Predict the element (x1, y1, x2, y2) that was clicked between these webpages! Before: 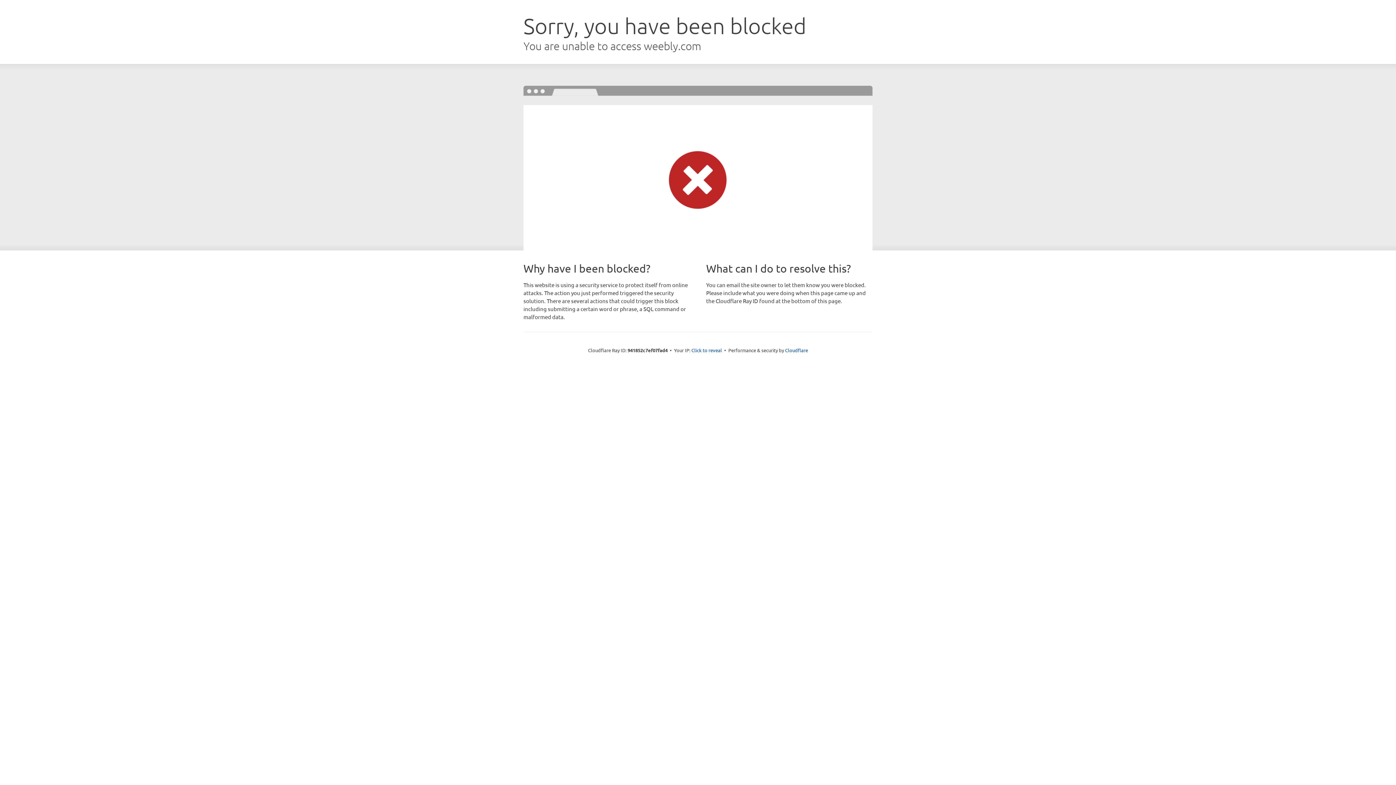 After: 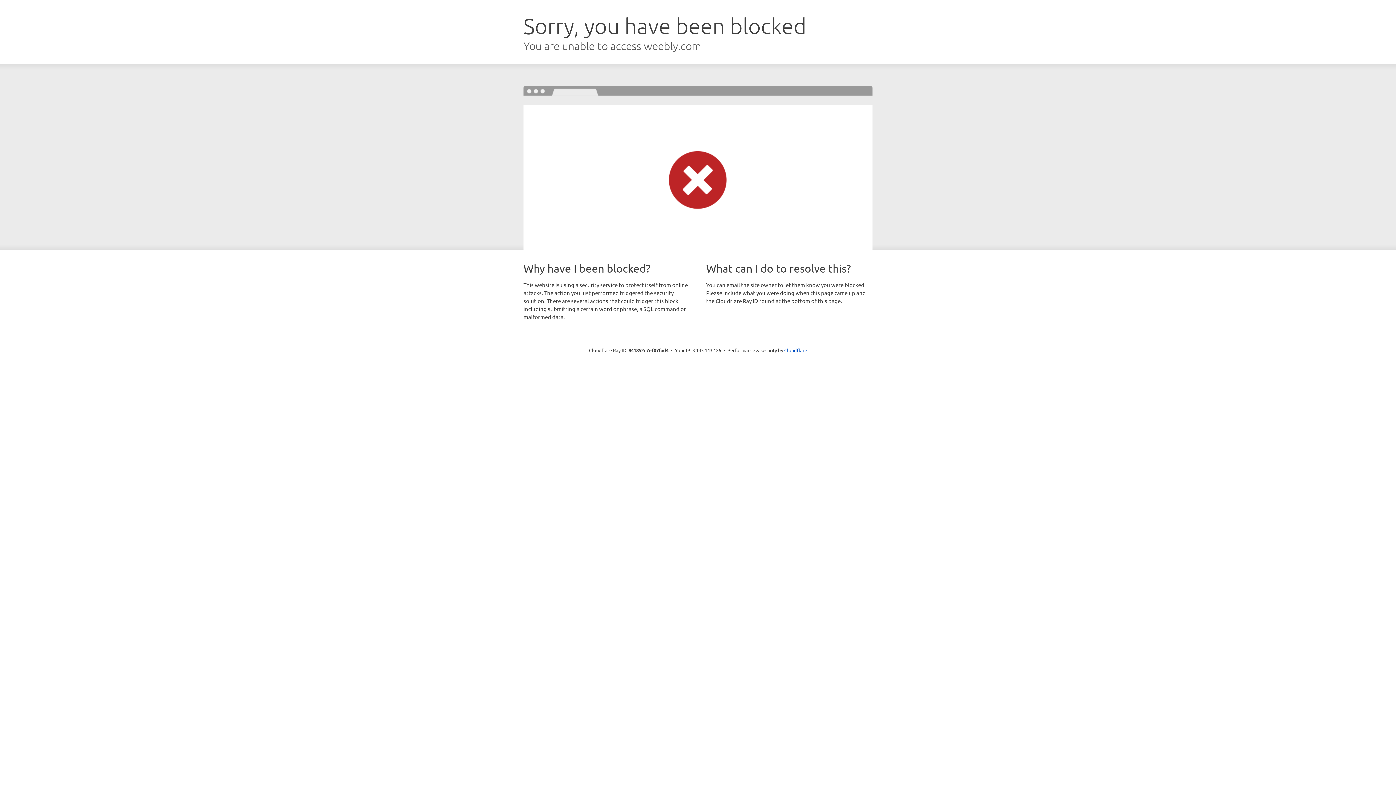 Action: label: Click to reveal bbox: (691, 346, 722, 353)